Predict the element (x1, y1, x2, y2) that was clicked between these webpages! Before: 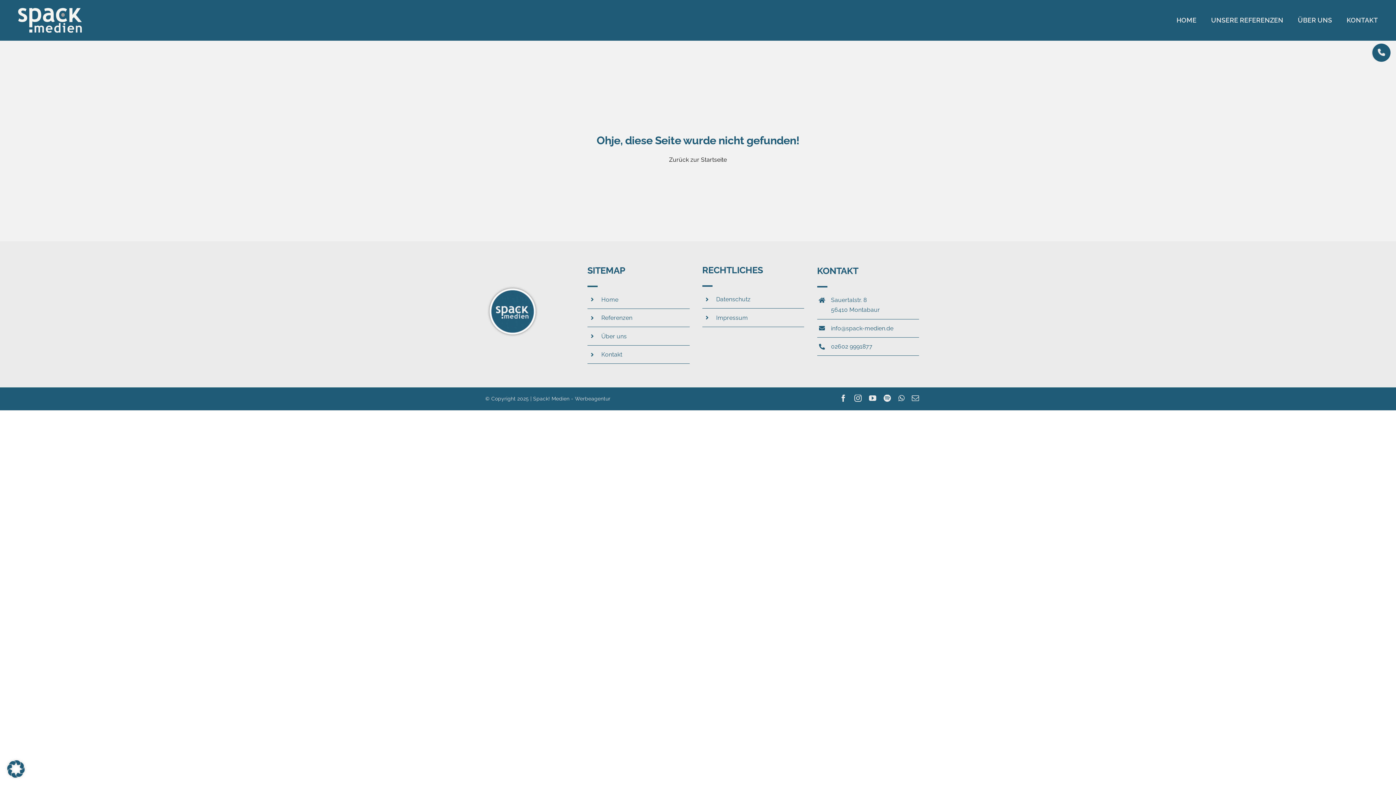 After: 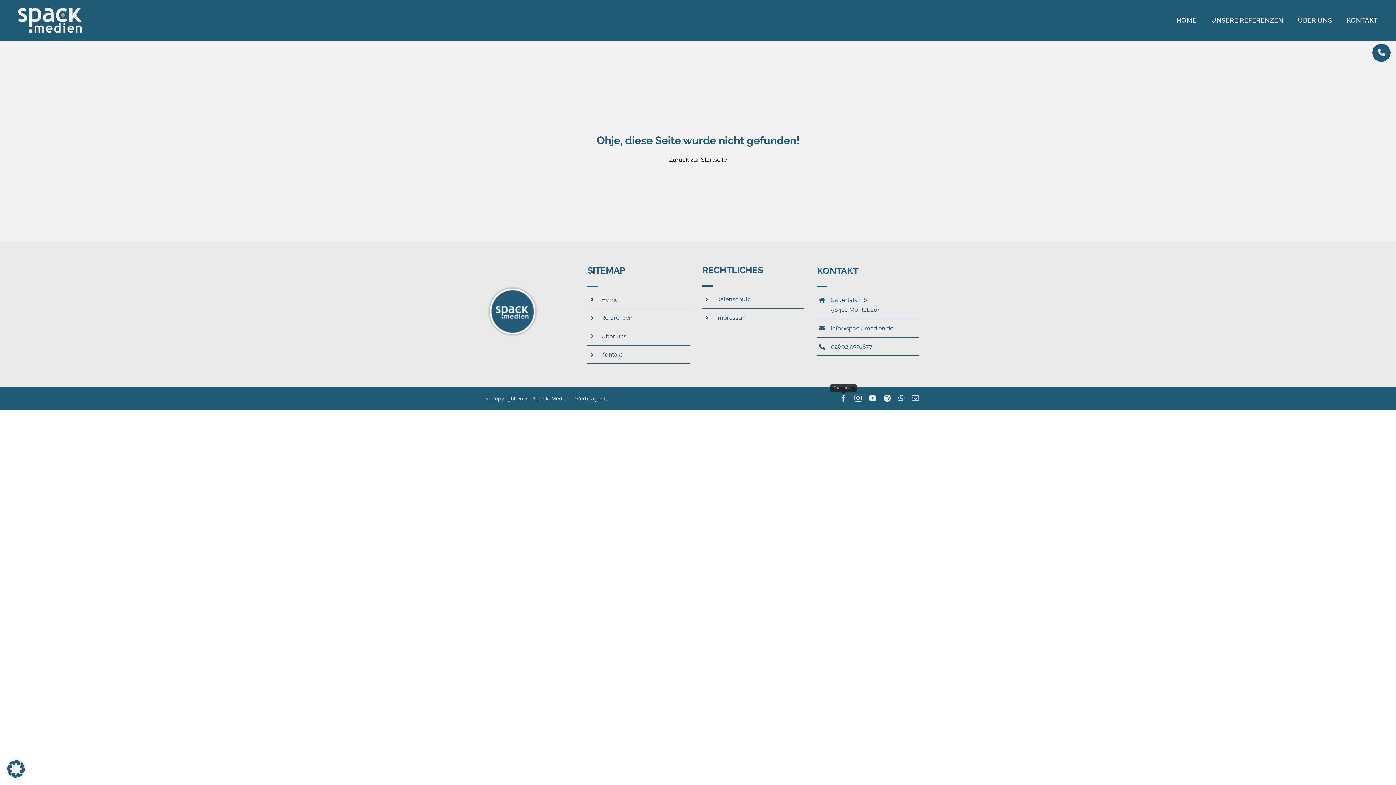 Action: label: facebook bbox: (839, 394, 847, 402)